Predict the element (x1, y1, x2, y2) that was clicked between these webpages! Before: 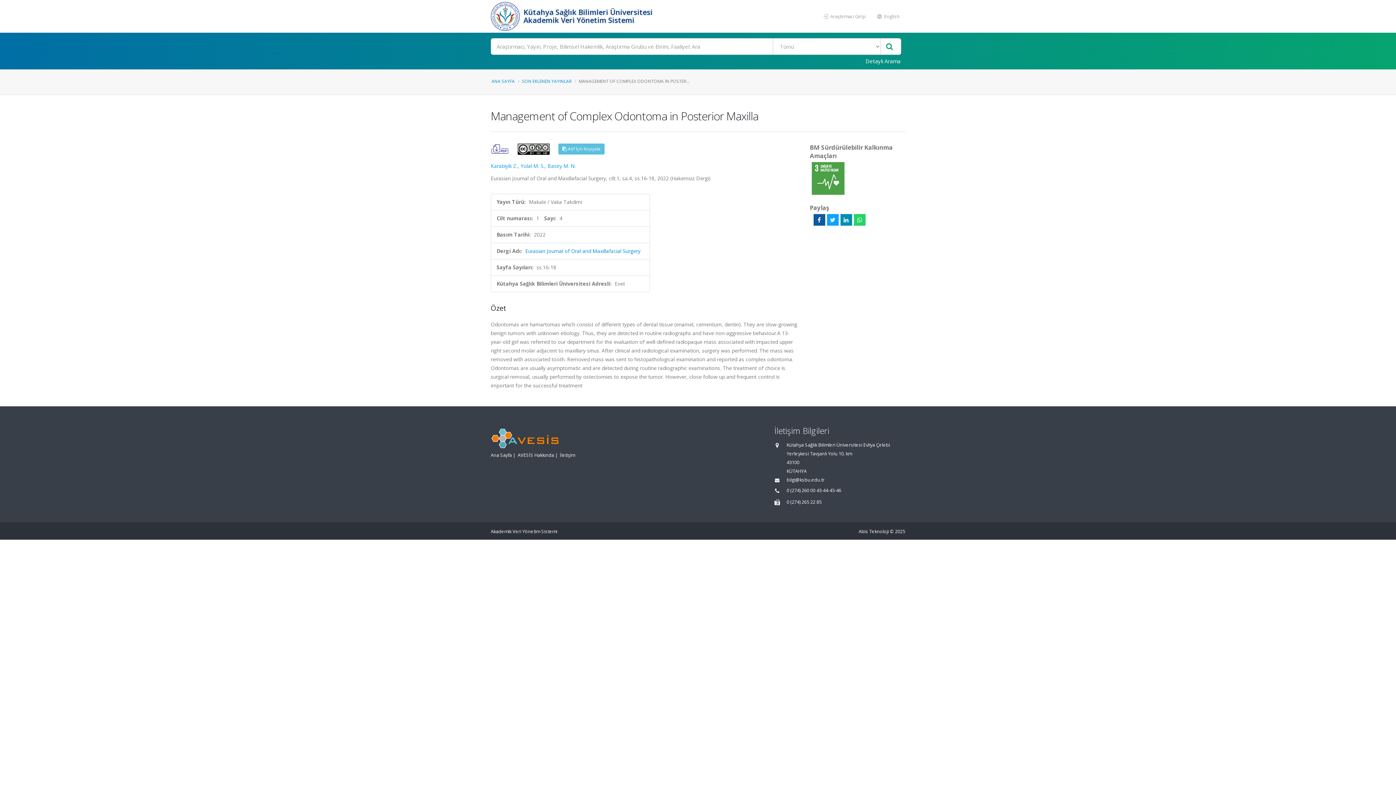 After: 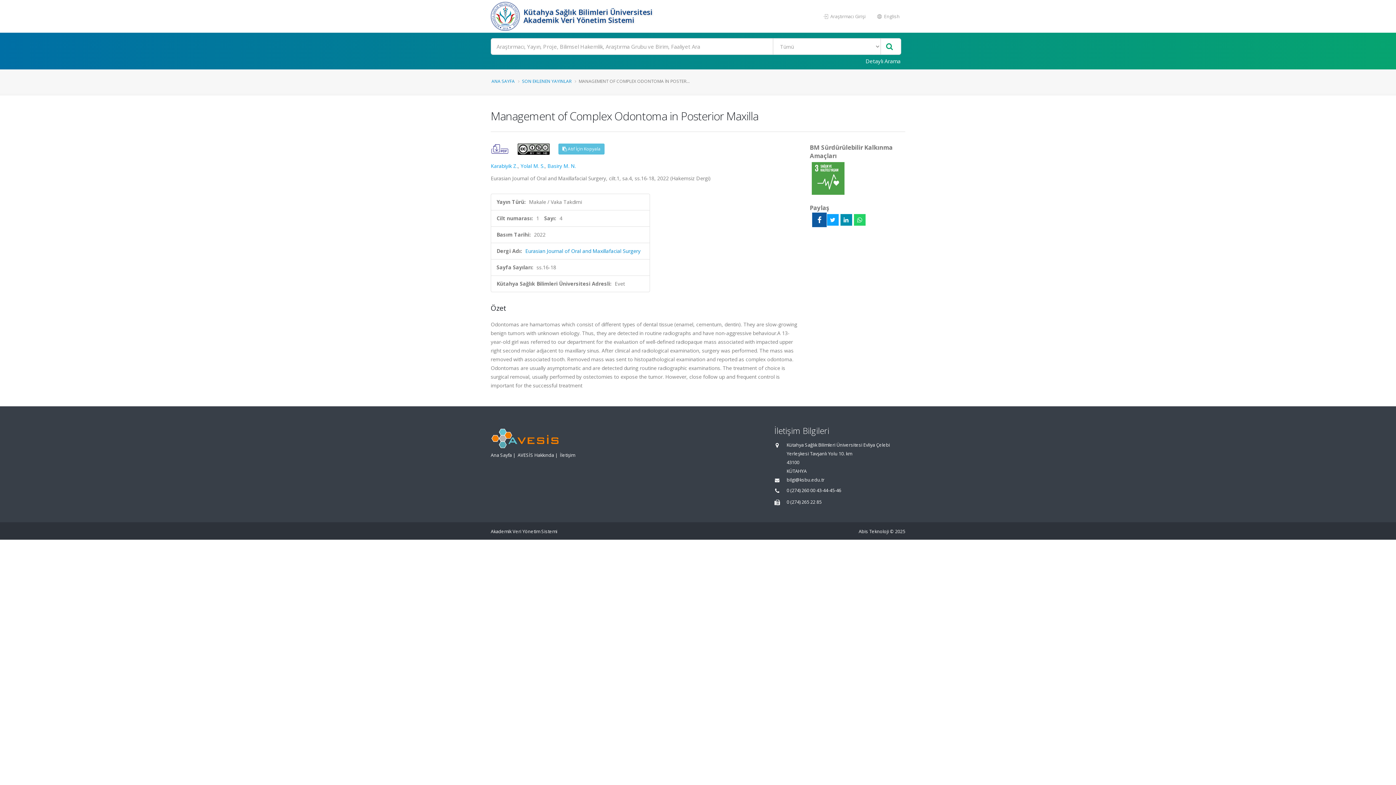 Action: bbox: (813, 214, 825, 225)